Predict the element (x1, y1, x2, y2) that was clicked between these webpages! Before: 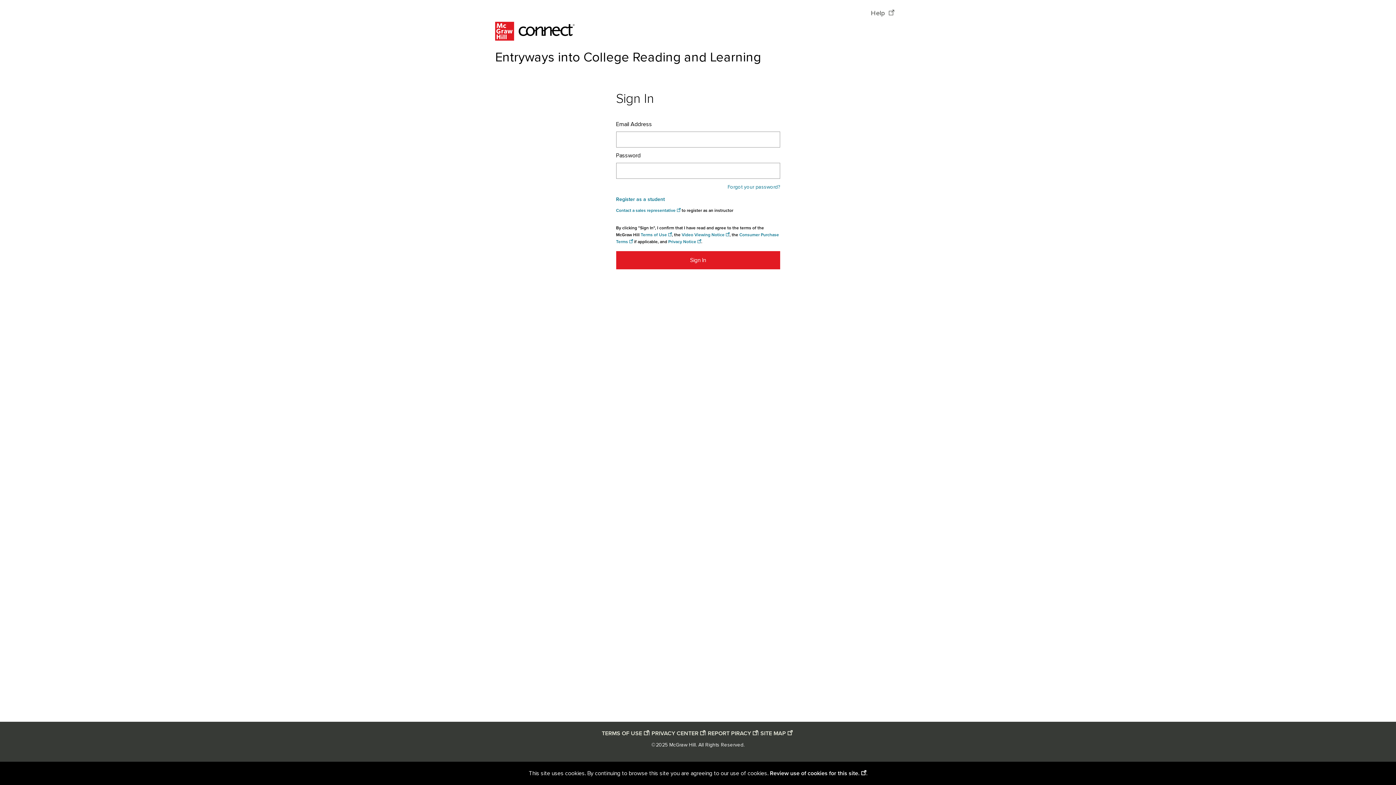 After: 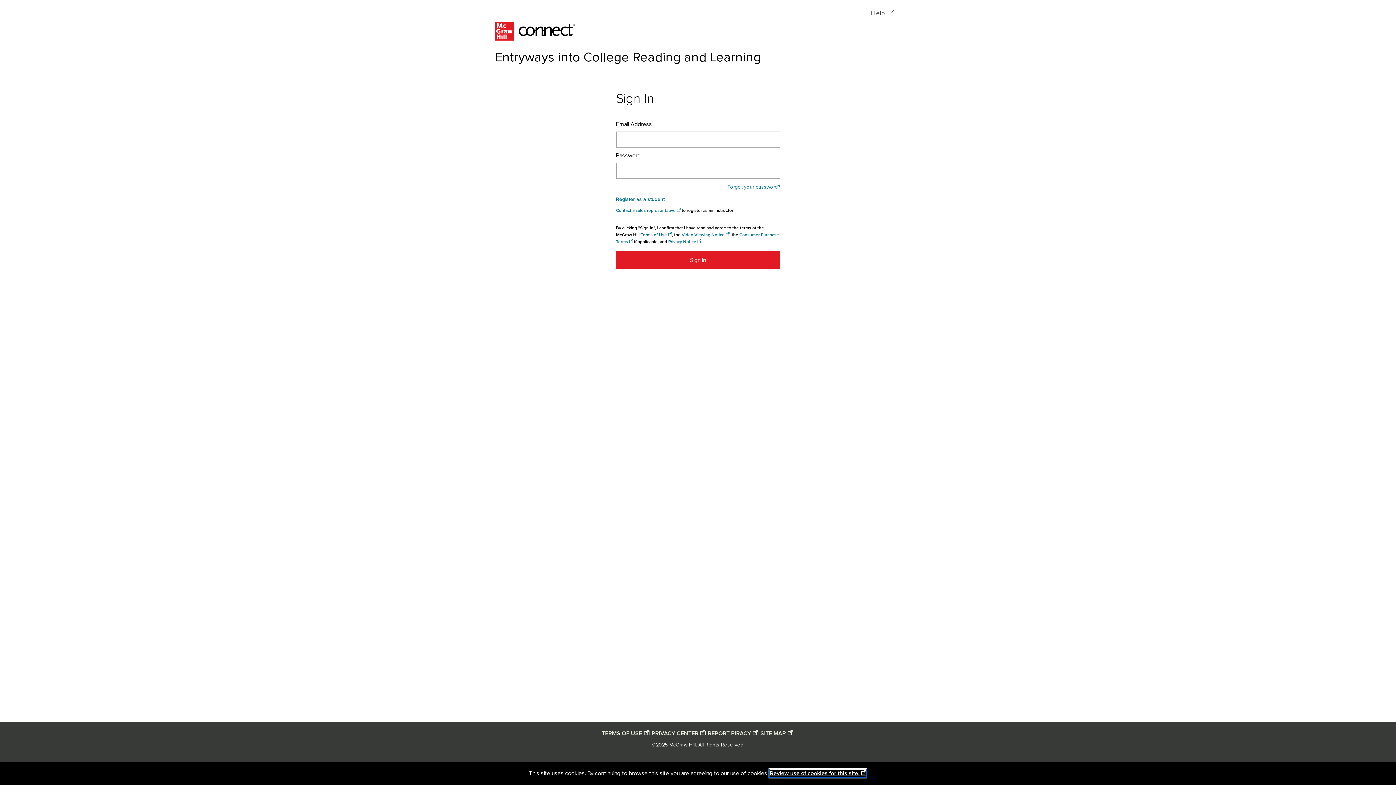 Action: bbox: (770, 770, 866, 777) label: Review use of cookies for this site opens in a new window